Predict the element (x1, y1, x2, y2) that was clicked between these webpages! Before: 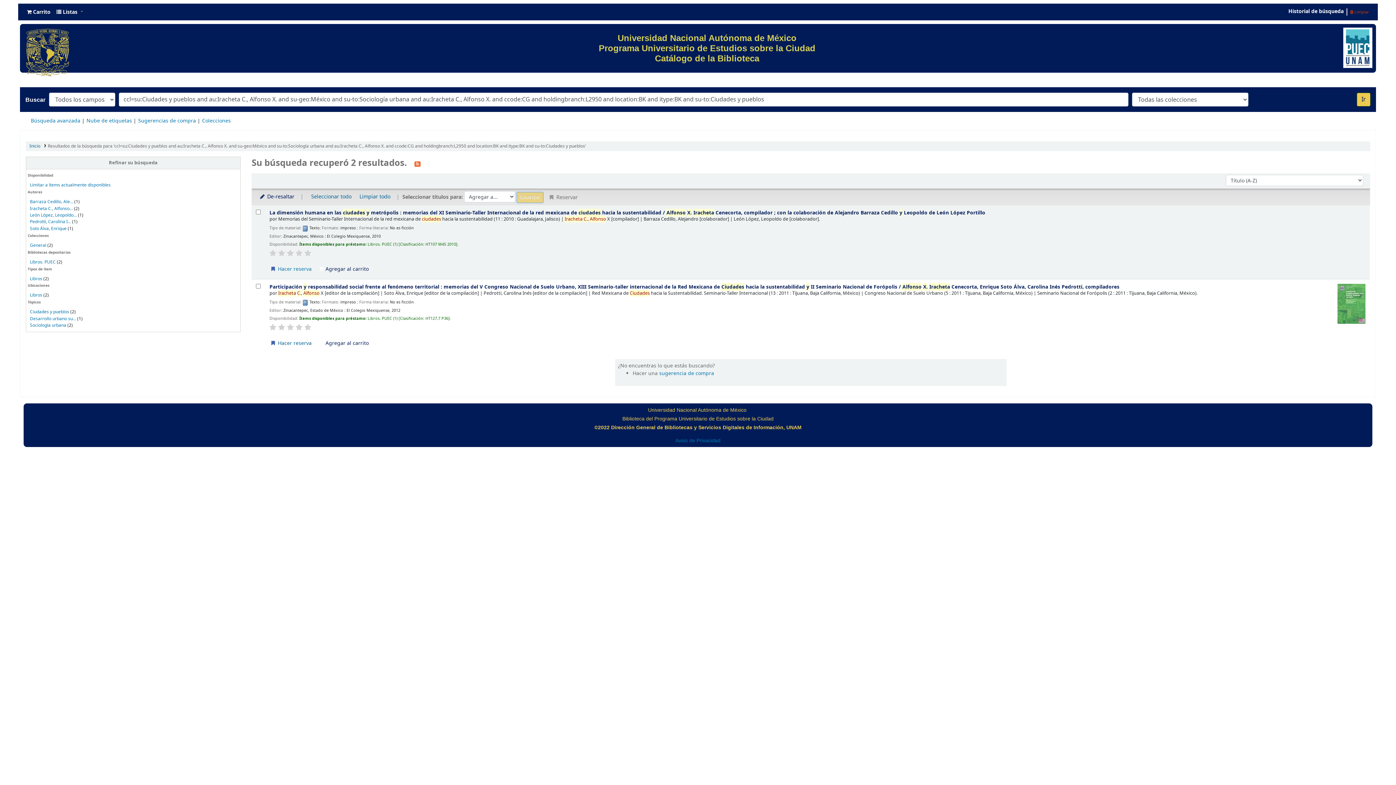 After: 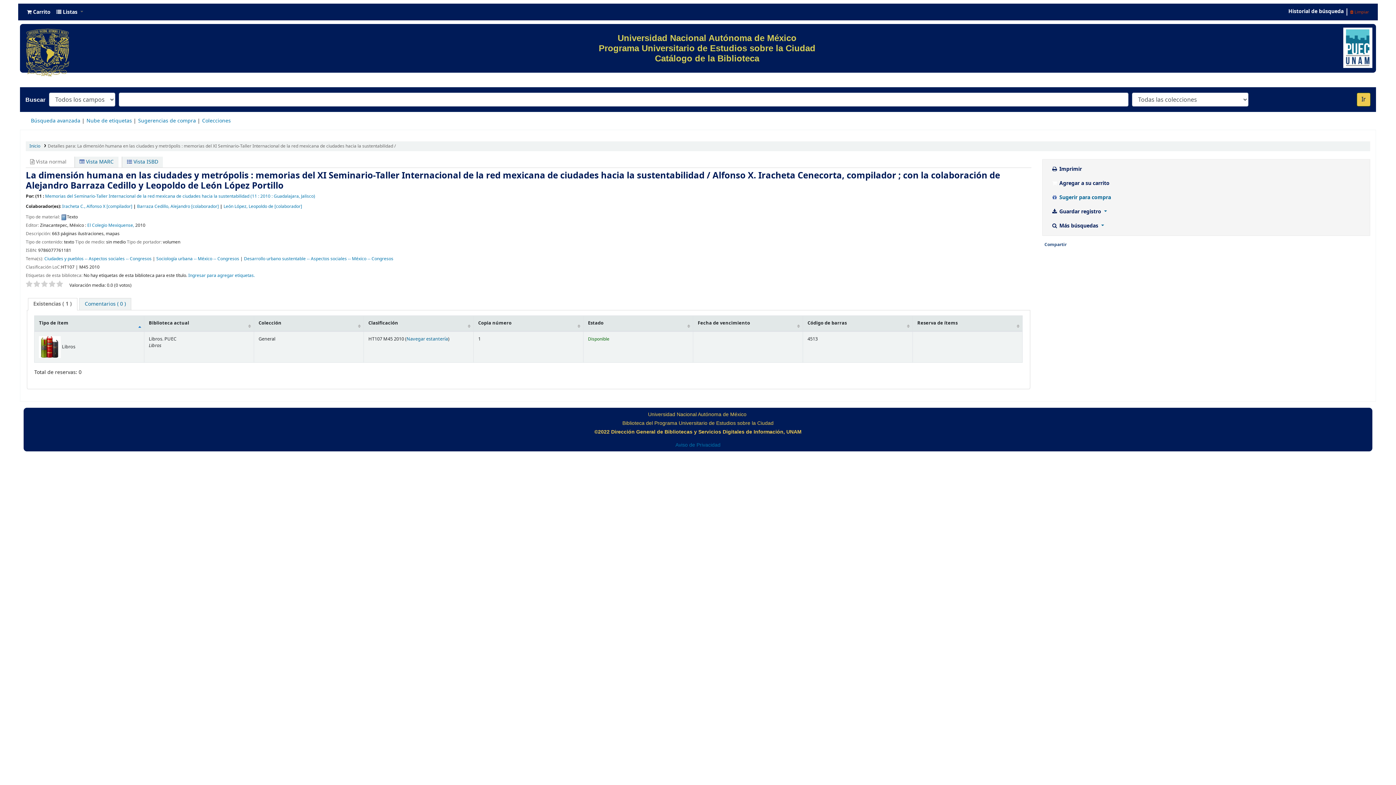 Action: bbox: (29, 212, 76, 218) label: León López, Leopoldo...